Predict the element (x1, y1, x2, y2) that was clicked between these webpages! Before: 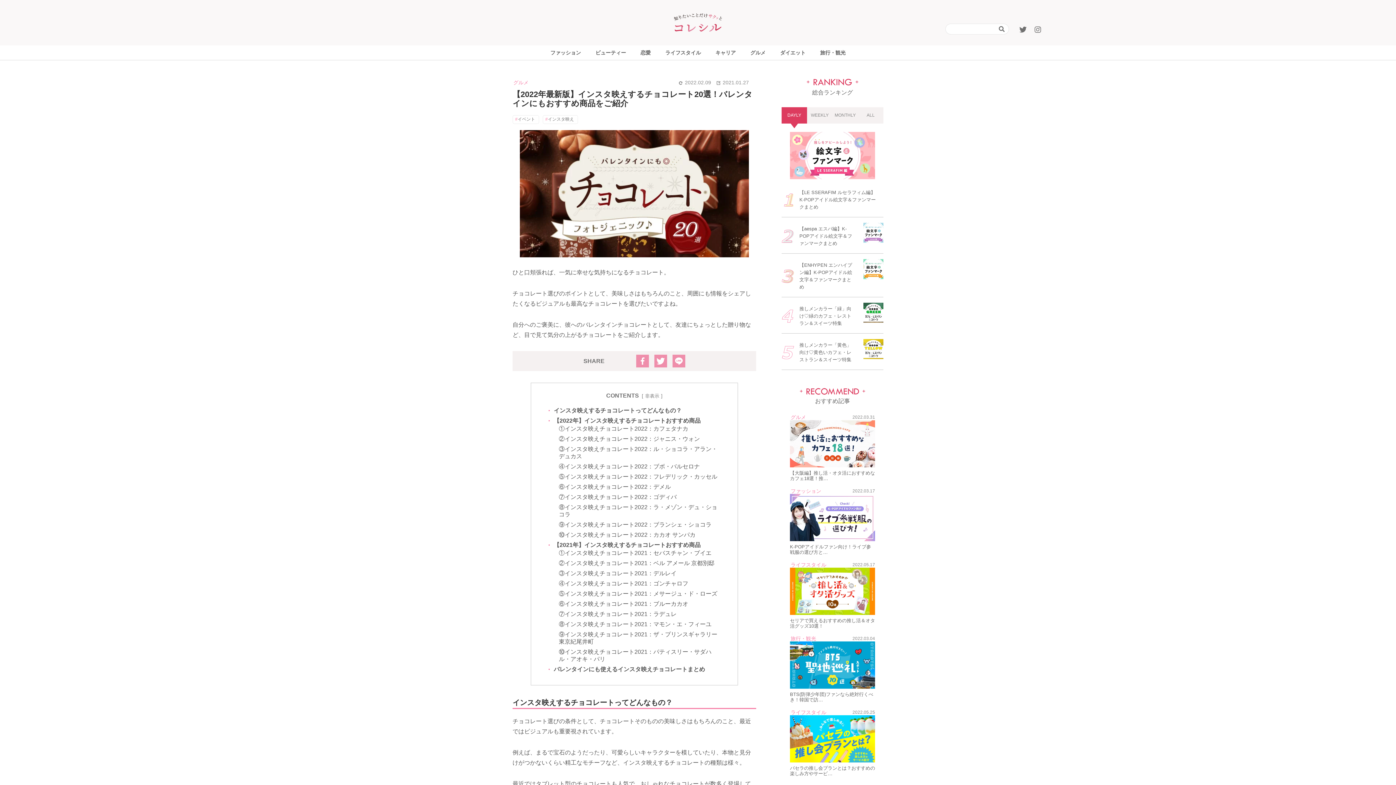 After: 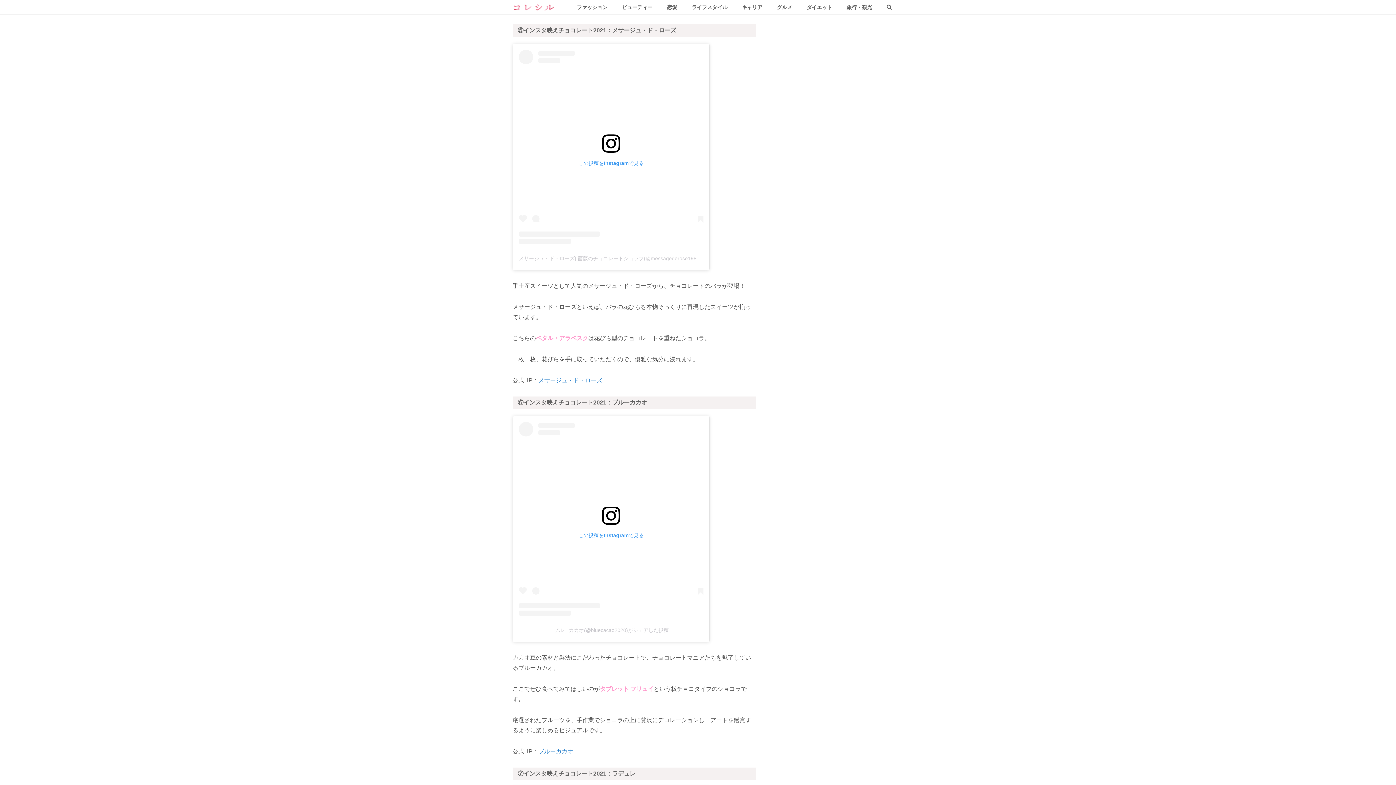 Action: bbox: (559, 590, 717, 597) label: ⑤インスタ映えチョコレート2021：メサージュ・ド・ローズ